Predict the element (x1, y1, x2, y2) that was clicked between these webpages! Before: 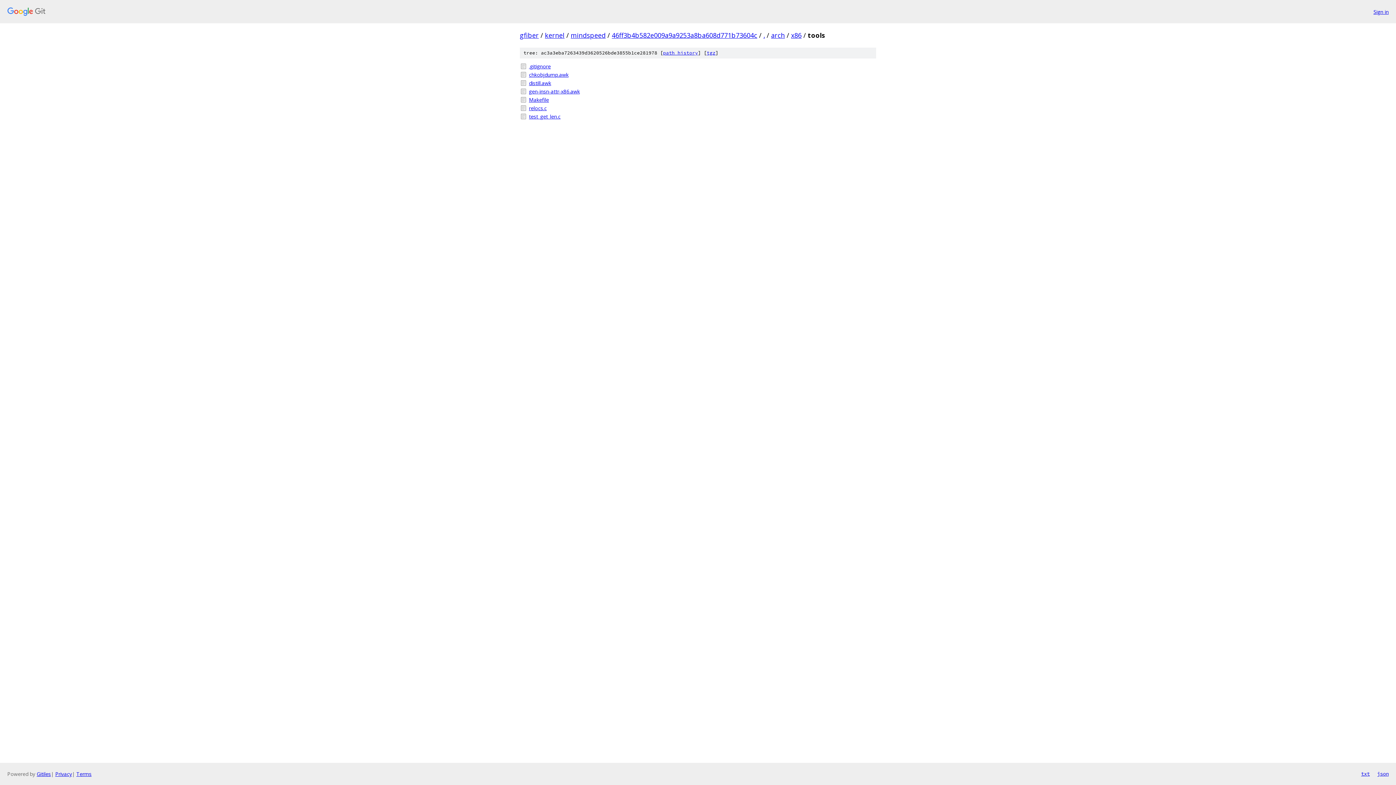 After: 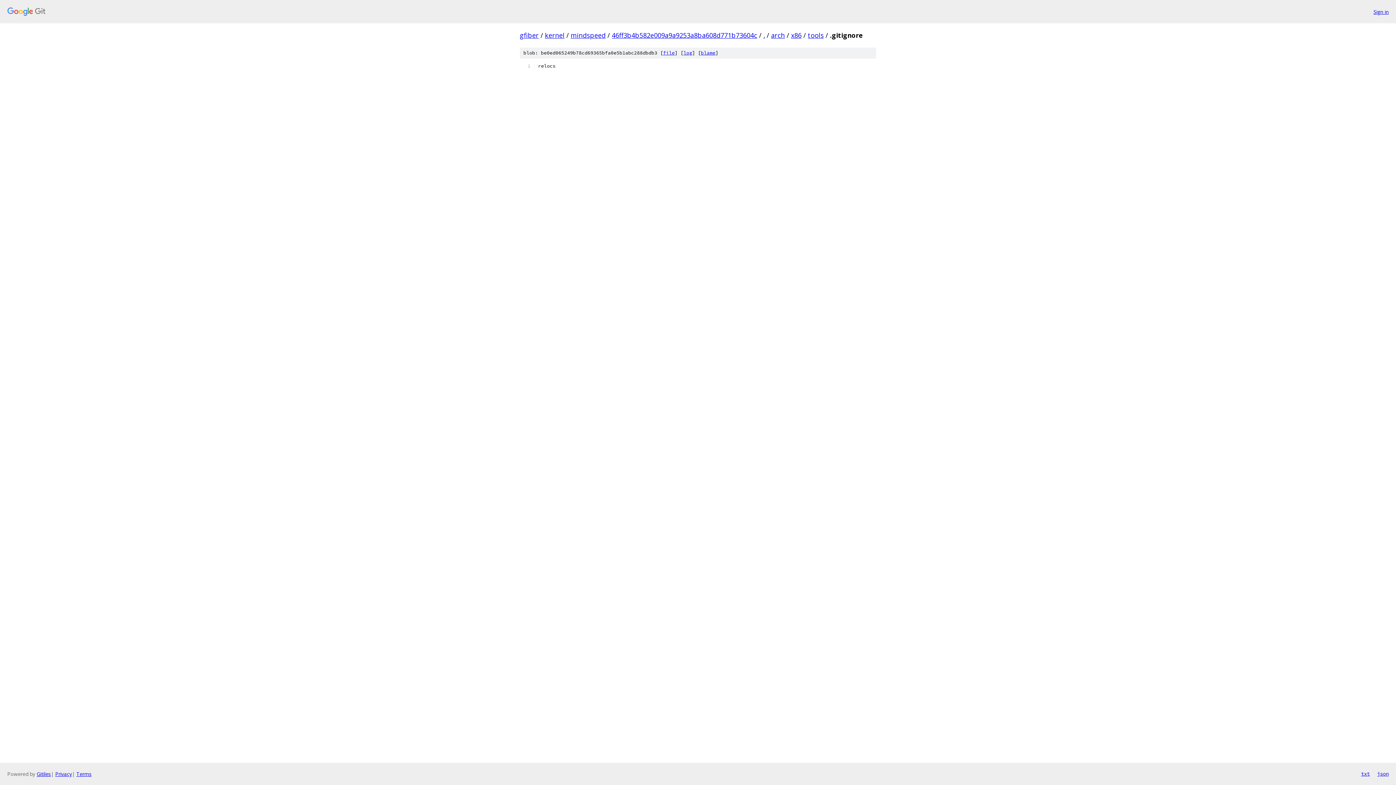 Action: bbox: (529, 62, 876, 70) label: .gitignore